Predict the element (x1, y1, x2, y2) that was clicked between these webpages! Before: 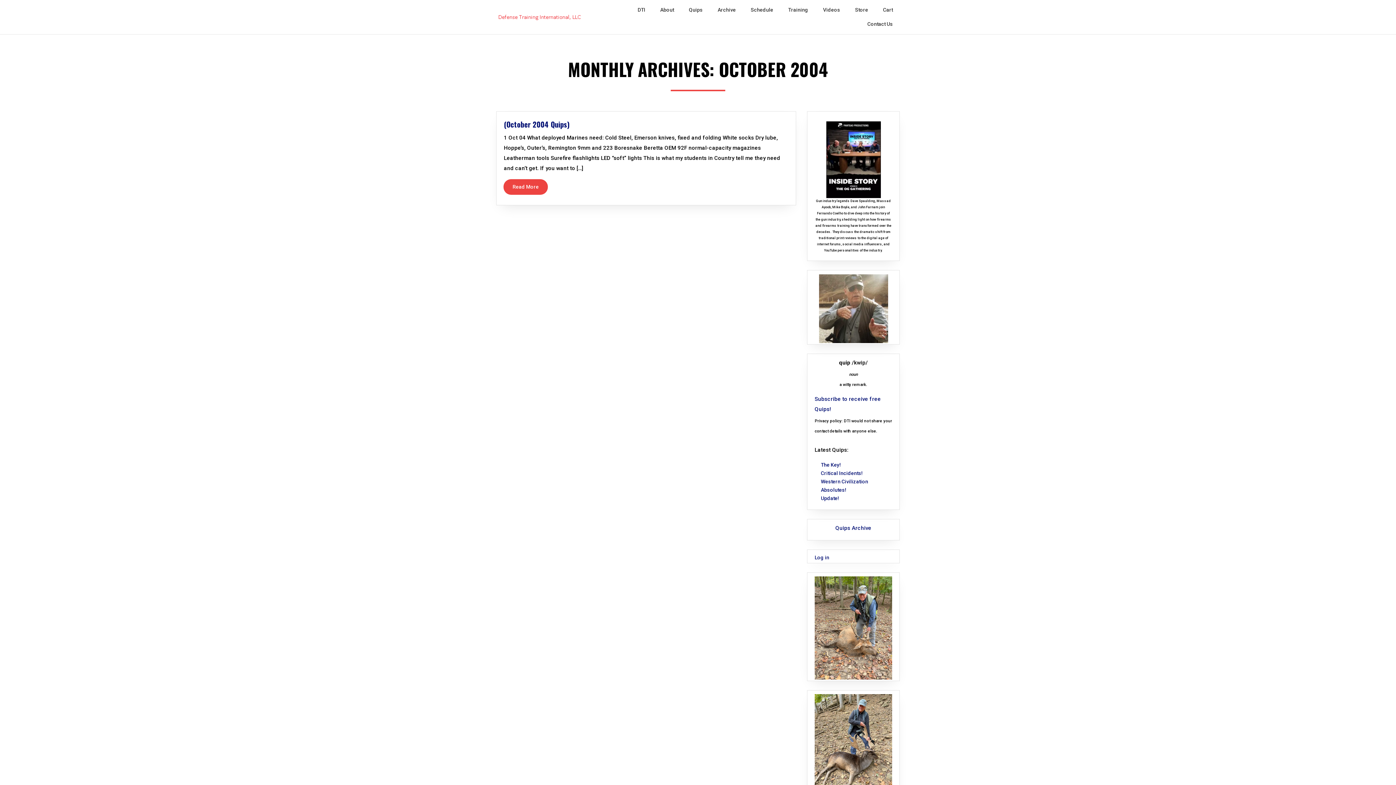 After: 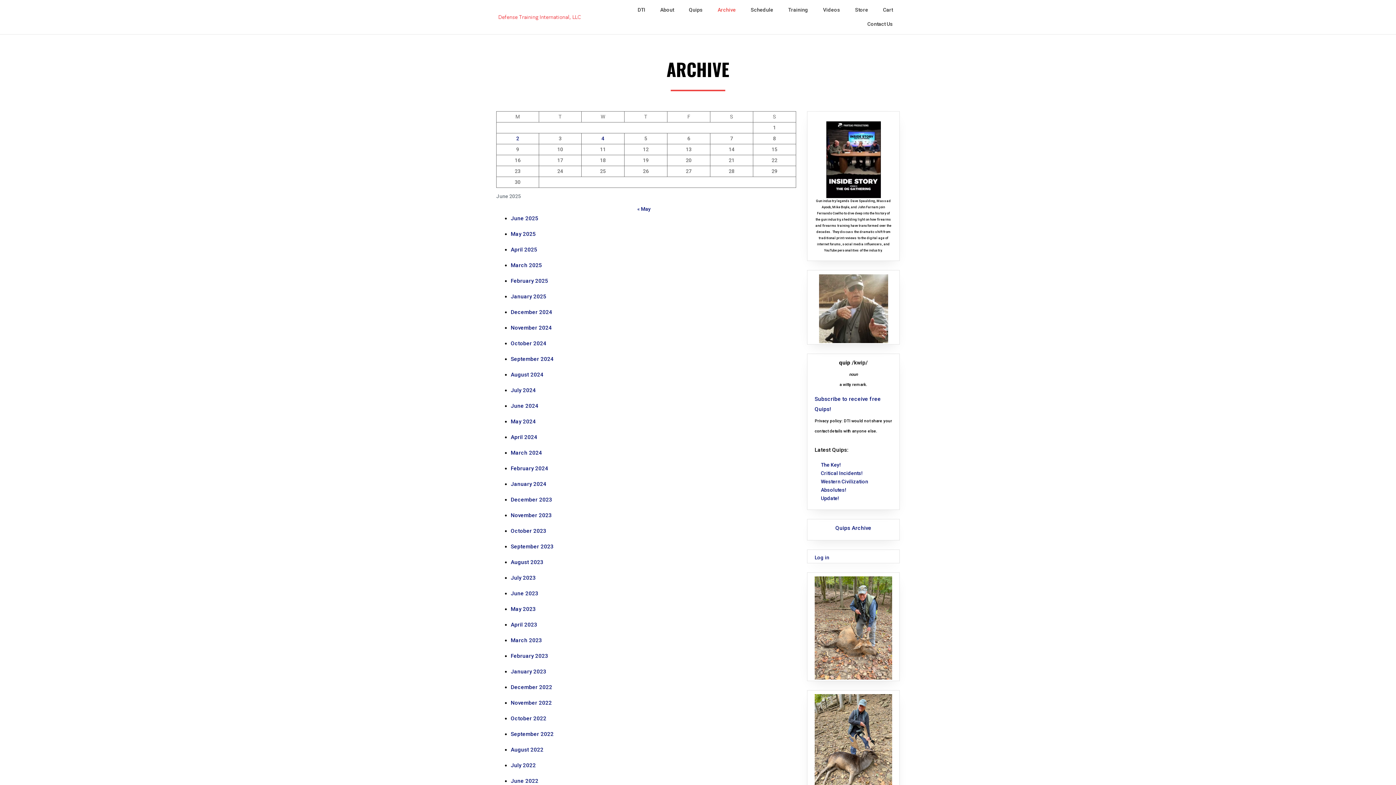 Action: bbox: (710, 2, 743, 17) label: Archive